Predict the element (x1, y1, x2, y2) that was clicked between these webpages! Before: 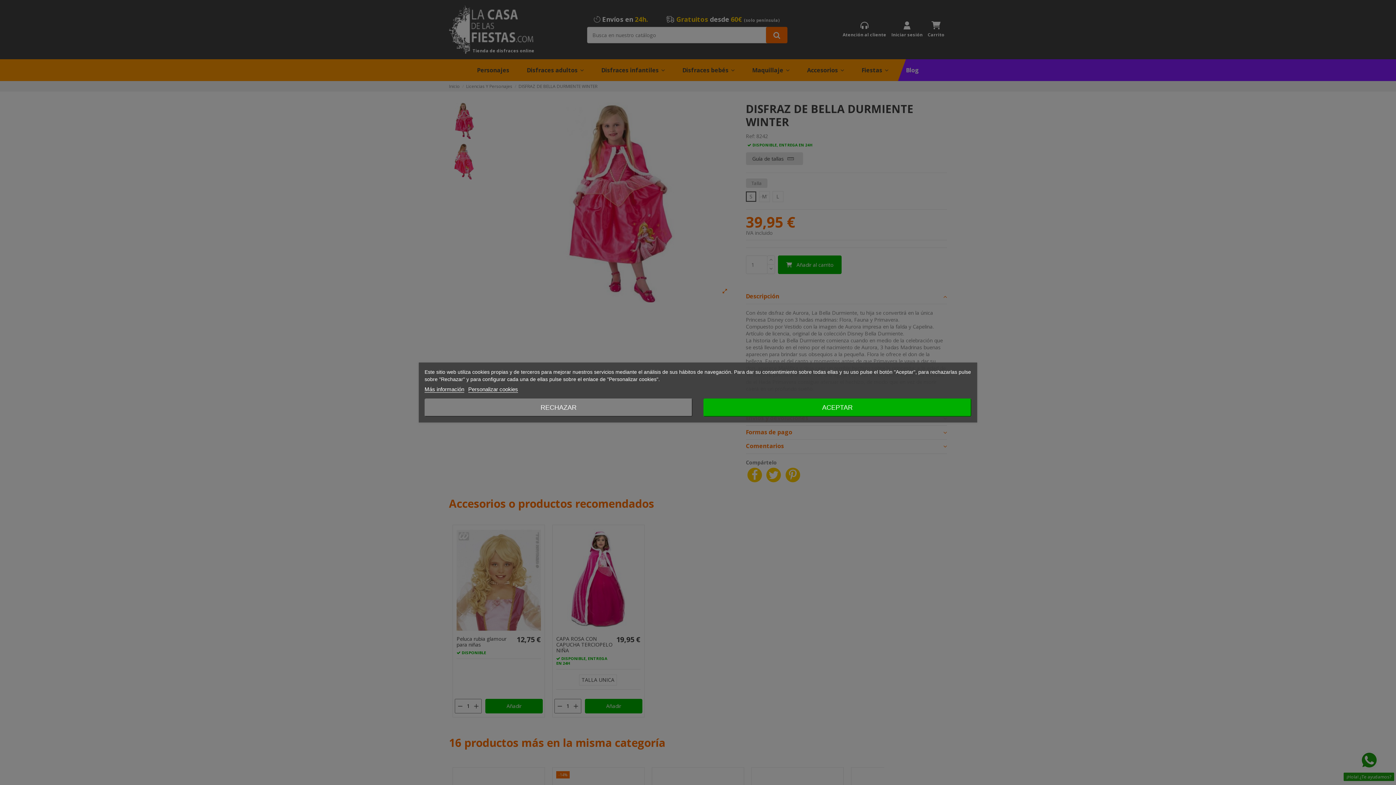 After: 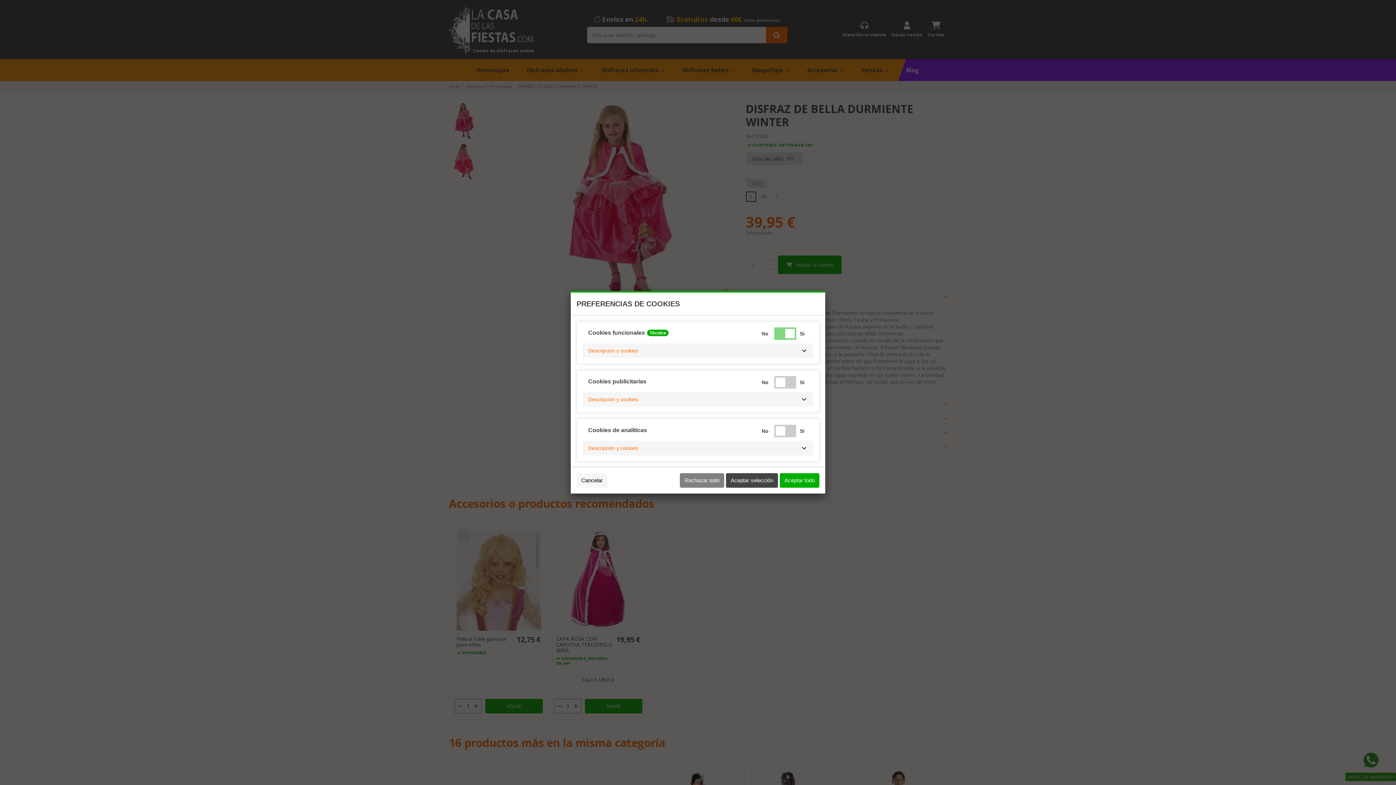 Action: label: Personalizar cookies bbox: (468, 386, 518, 392)